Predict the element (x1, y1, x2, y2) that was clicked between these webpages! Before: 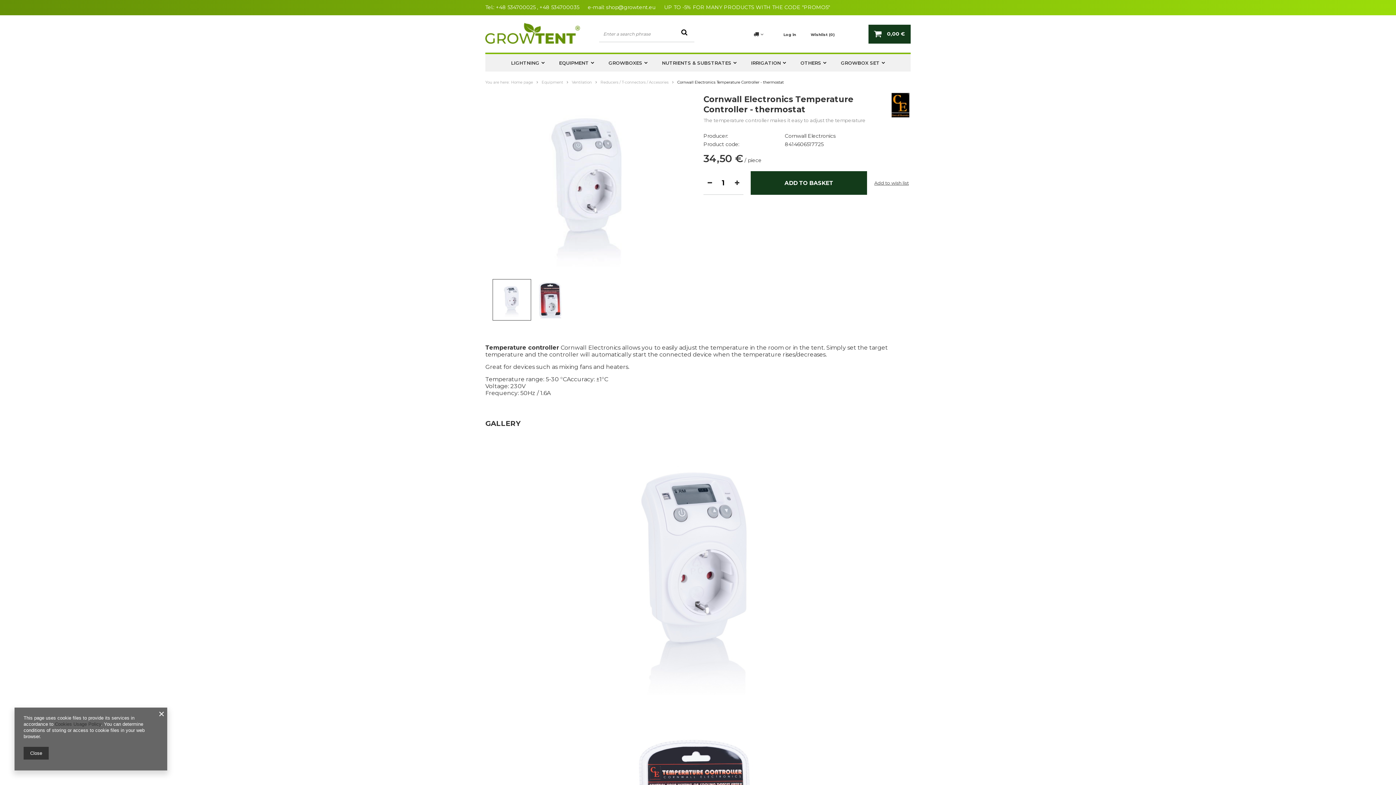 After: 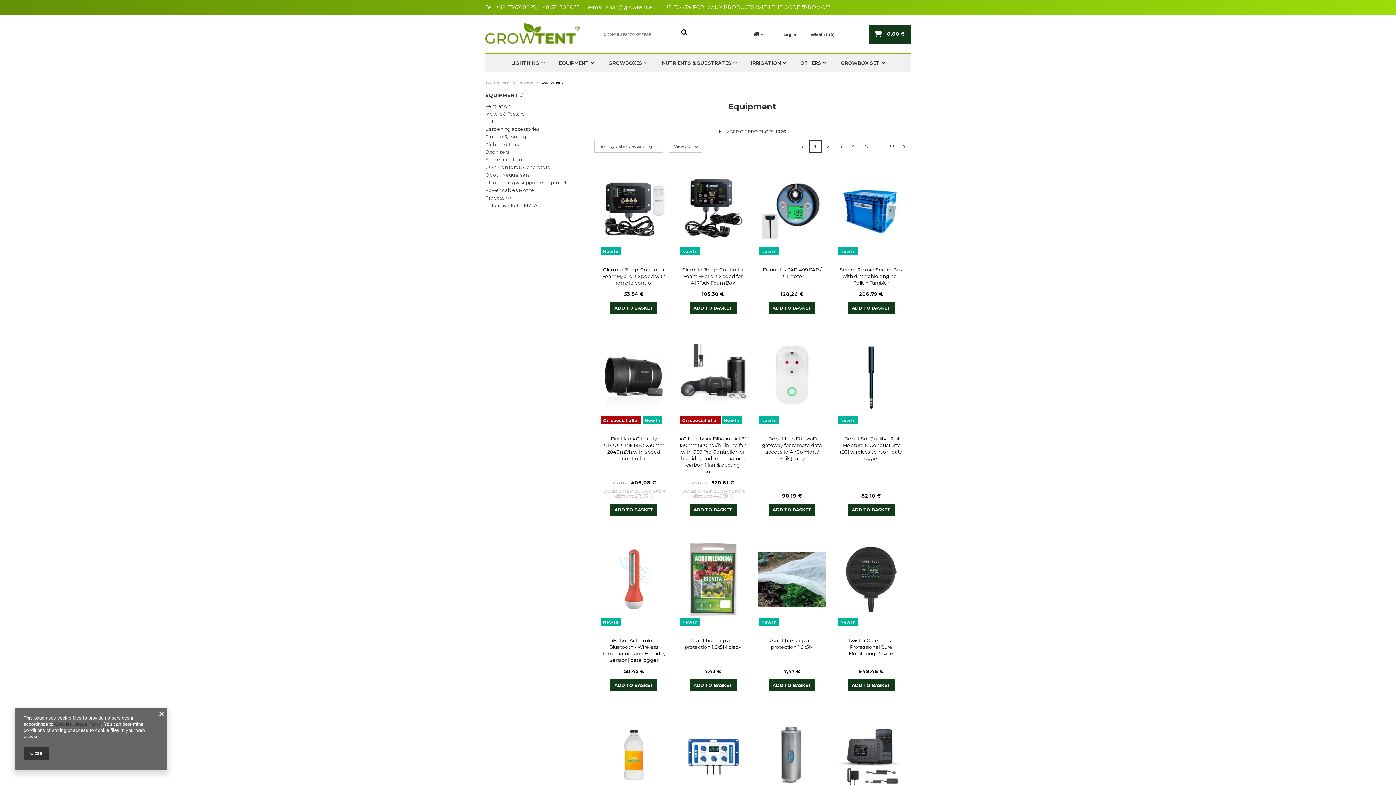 Action: bbox: (541, 80, 563, 84) label: Equipment